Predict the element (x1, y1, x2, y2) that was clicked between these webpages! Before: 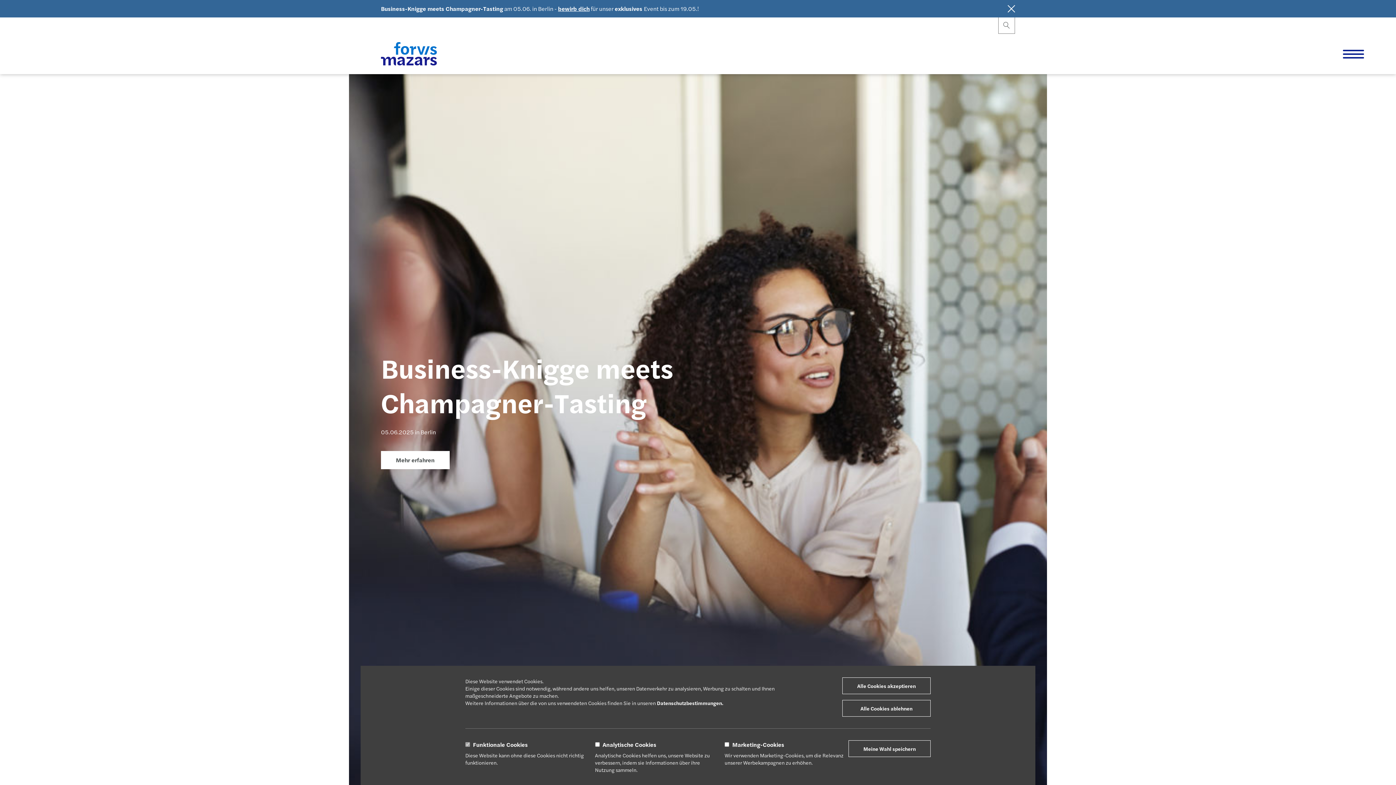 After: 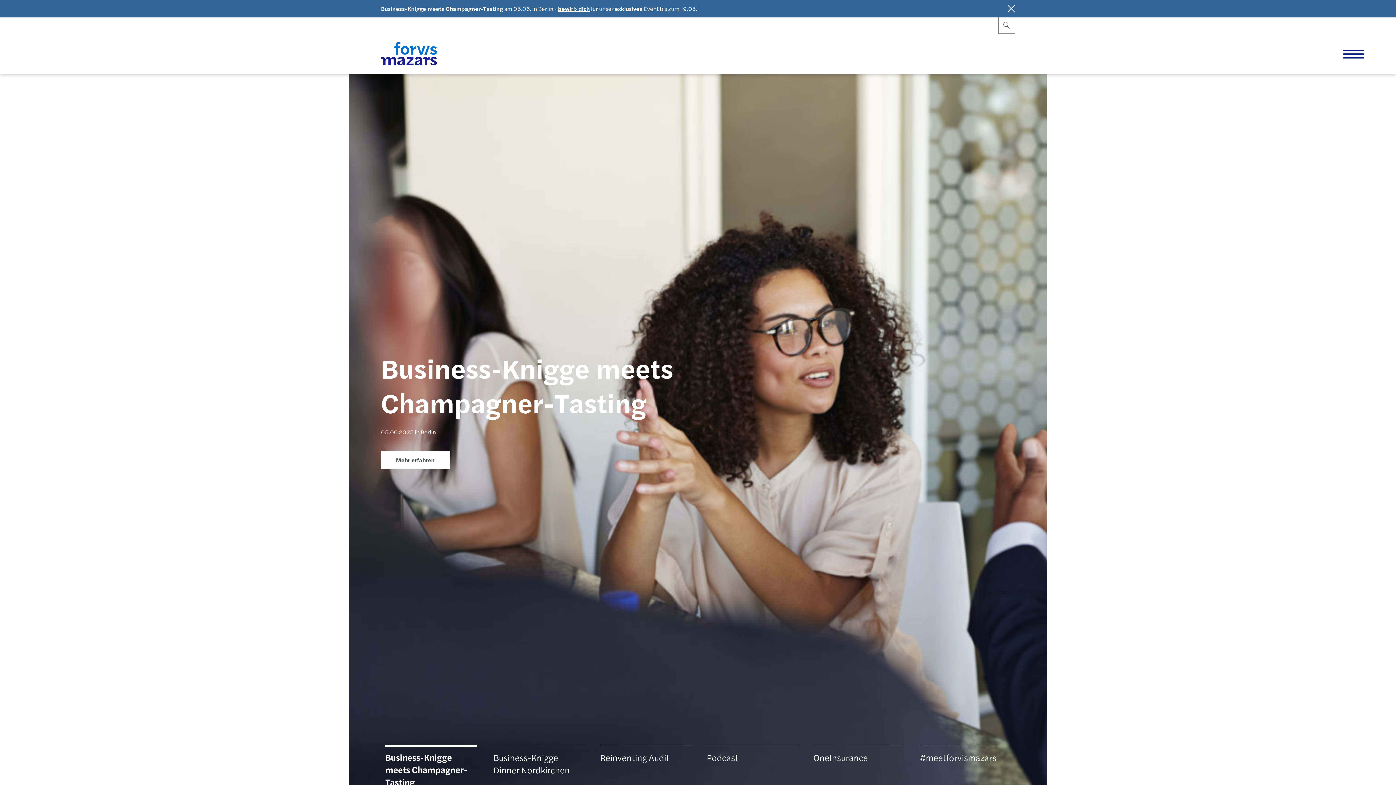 Action: label: Alle Cookies ablehnen bbox: (842, 700, 930, 717)